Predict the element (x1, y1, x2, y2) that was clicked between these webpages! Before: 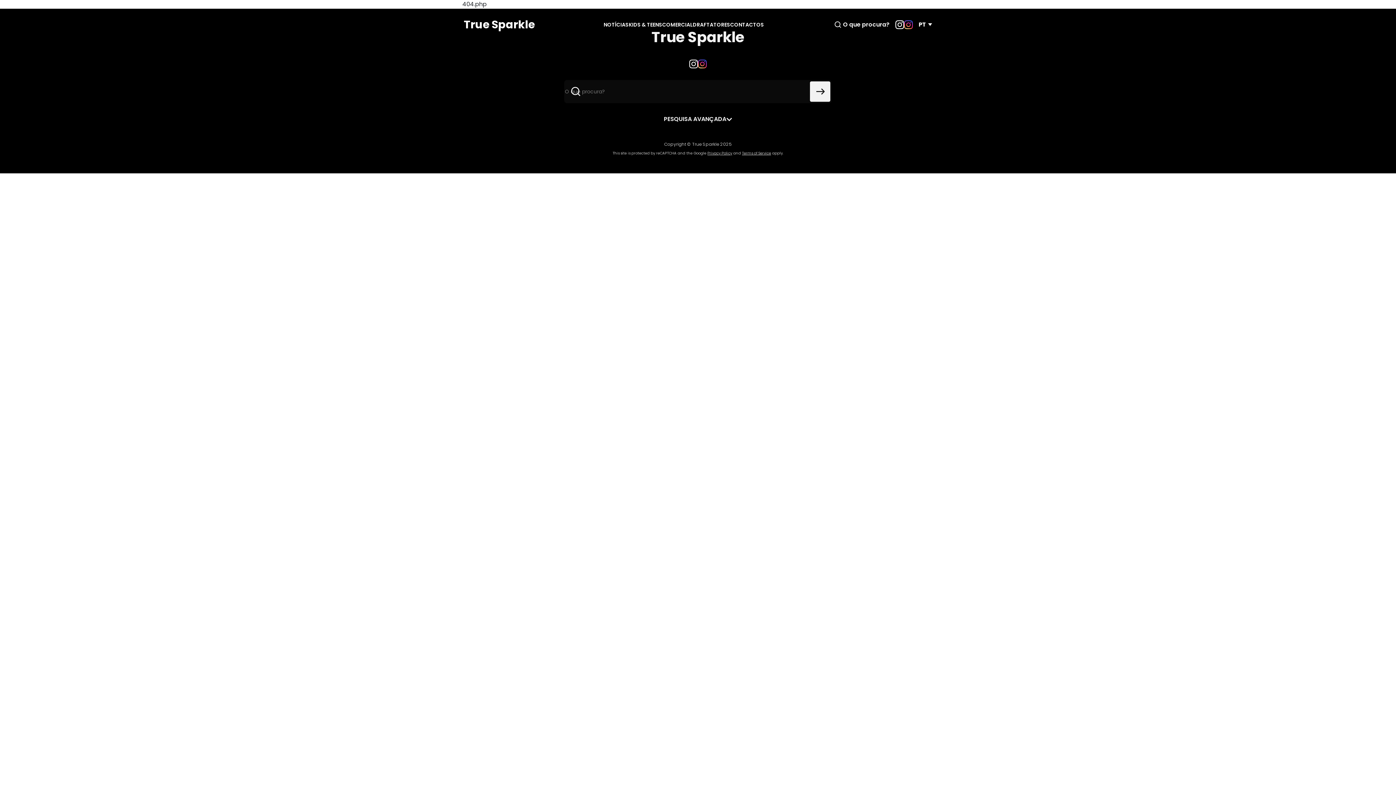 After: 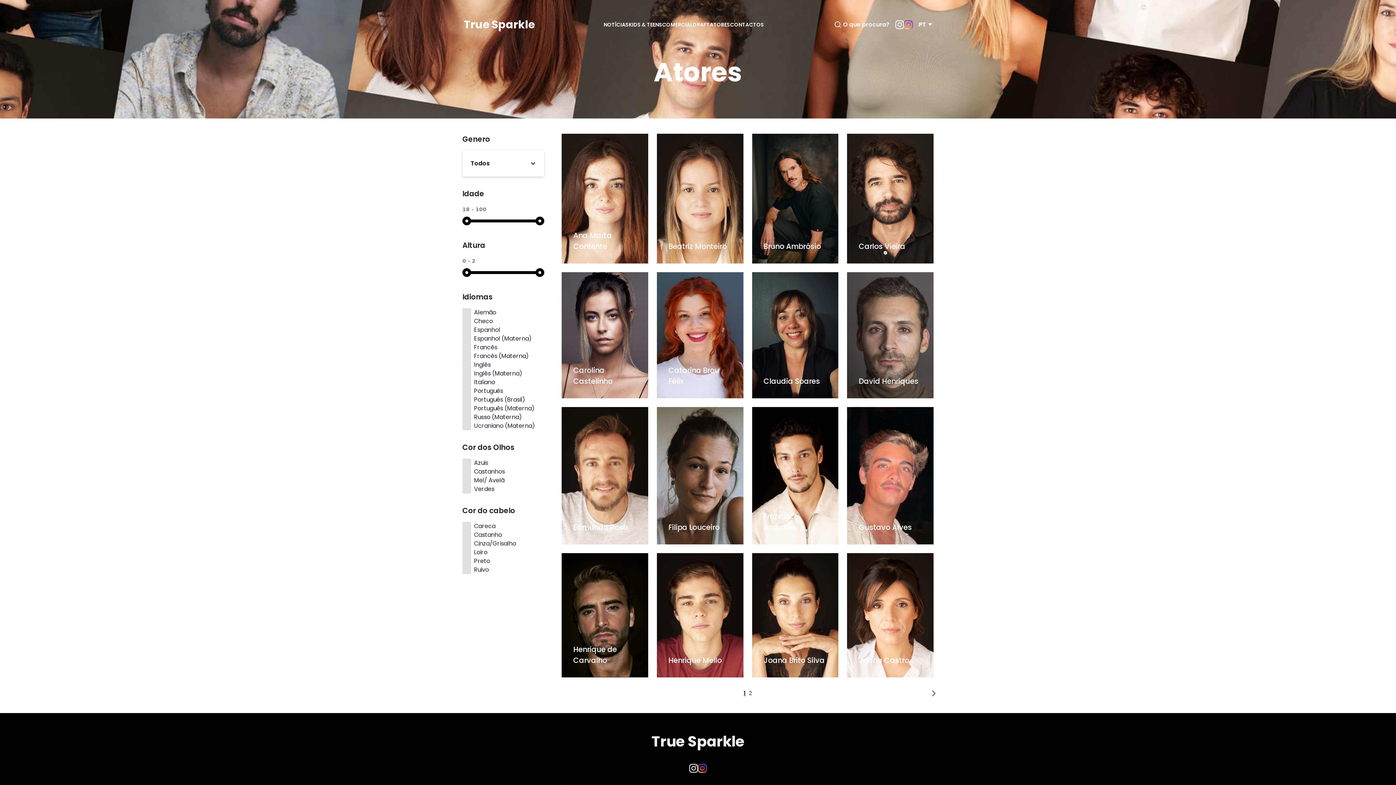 Action: bbox: (710, 17, 730, 32) label: ATORES